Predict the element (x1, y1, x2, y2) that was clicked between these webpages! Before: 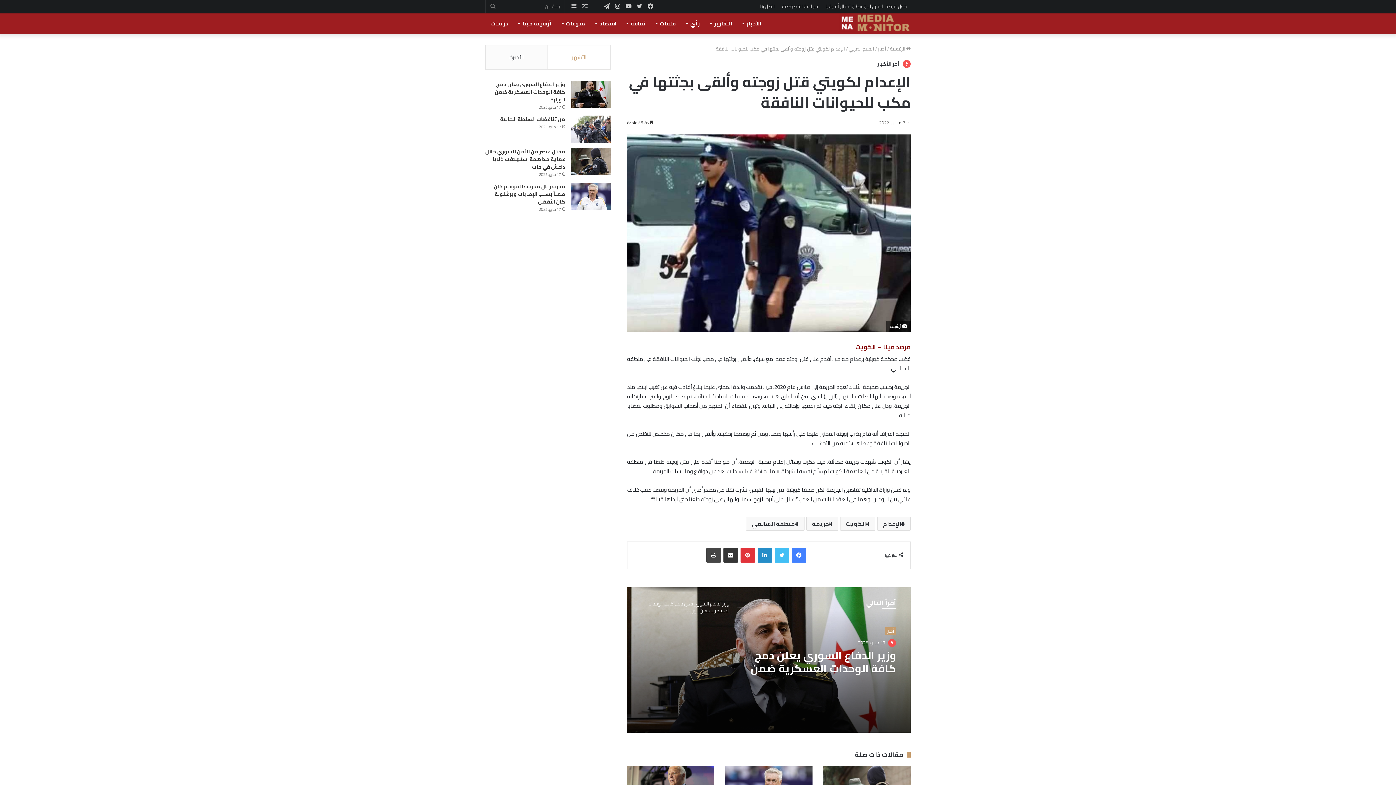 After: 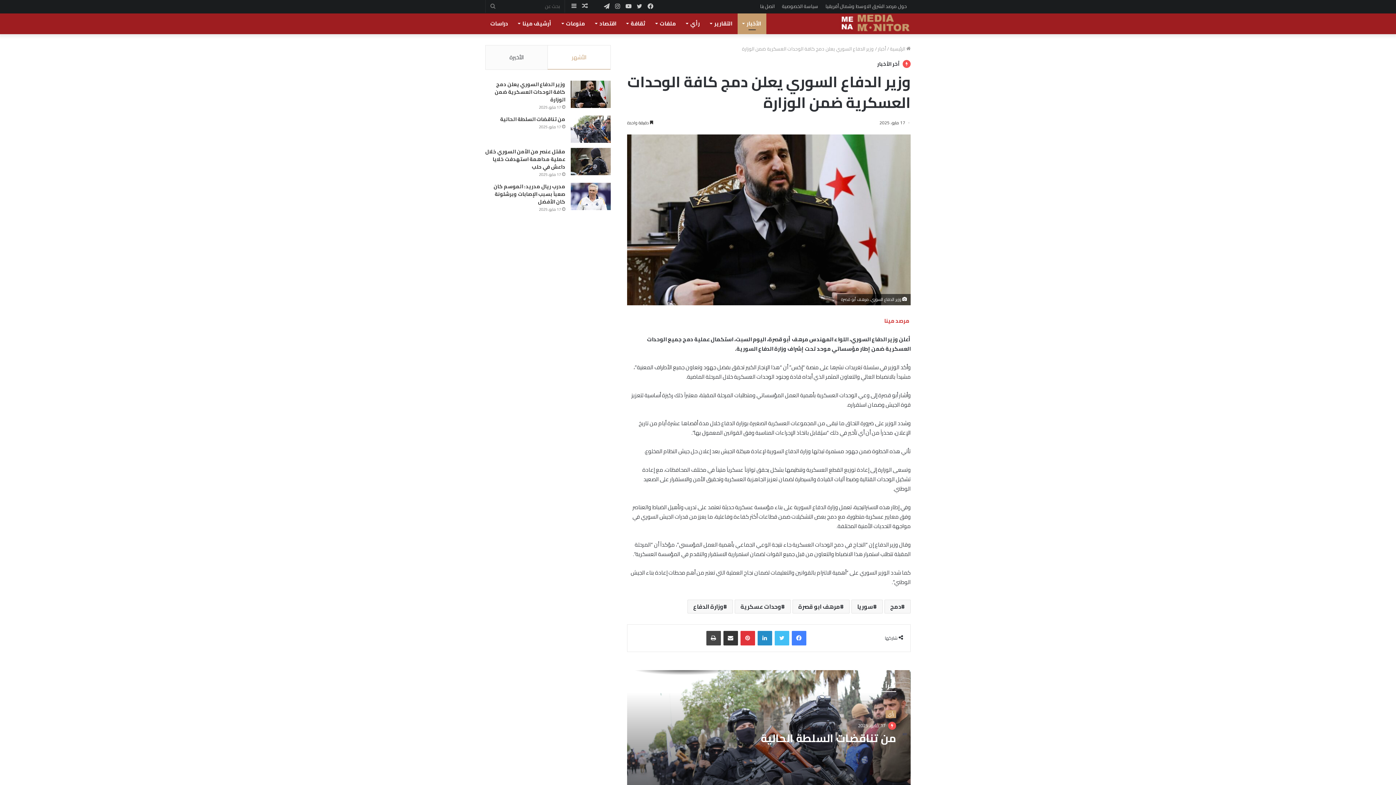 Action: label: وزير الدفاع السوري يعلن دمج كافة الوحدات العسكرية ضمن الوزارة bbox: (743, 649, 896, 675)